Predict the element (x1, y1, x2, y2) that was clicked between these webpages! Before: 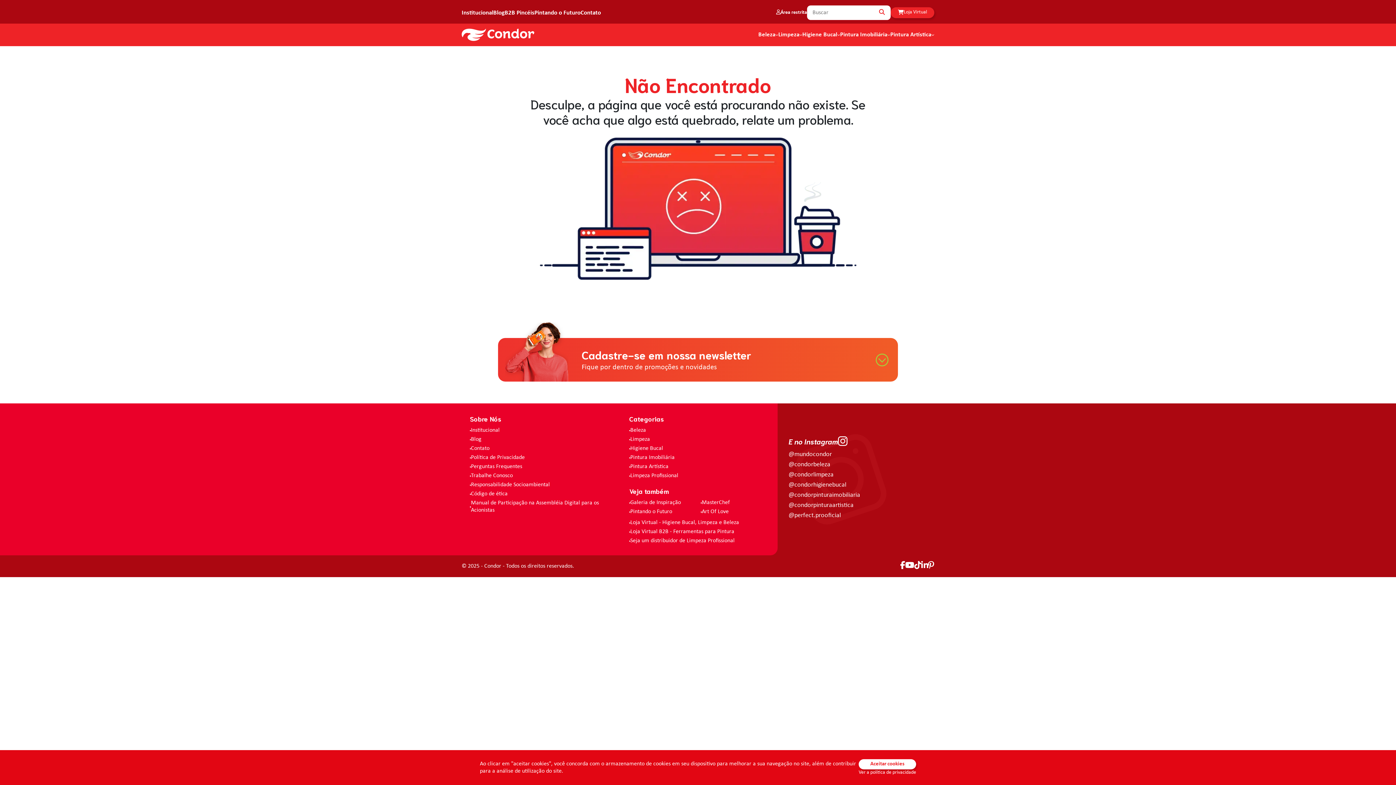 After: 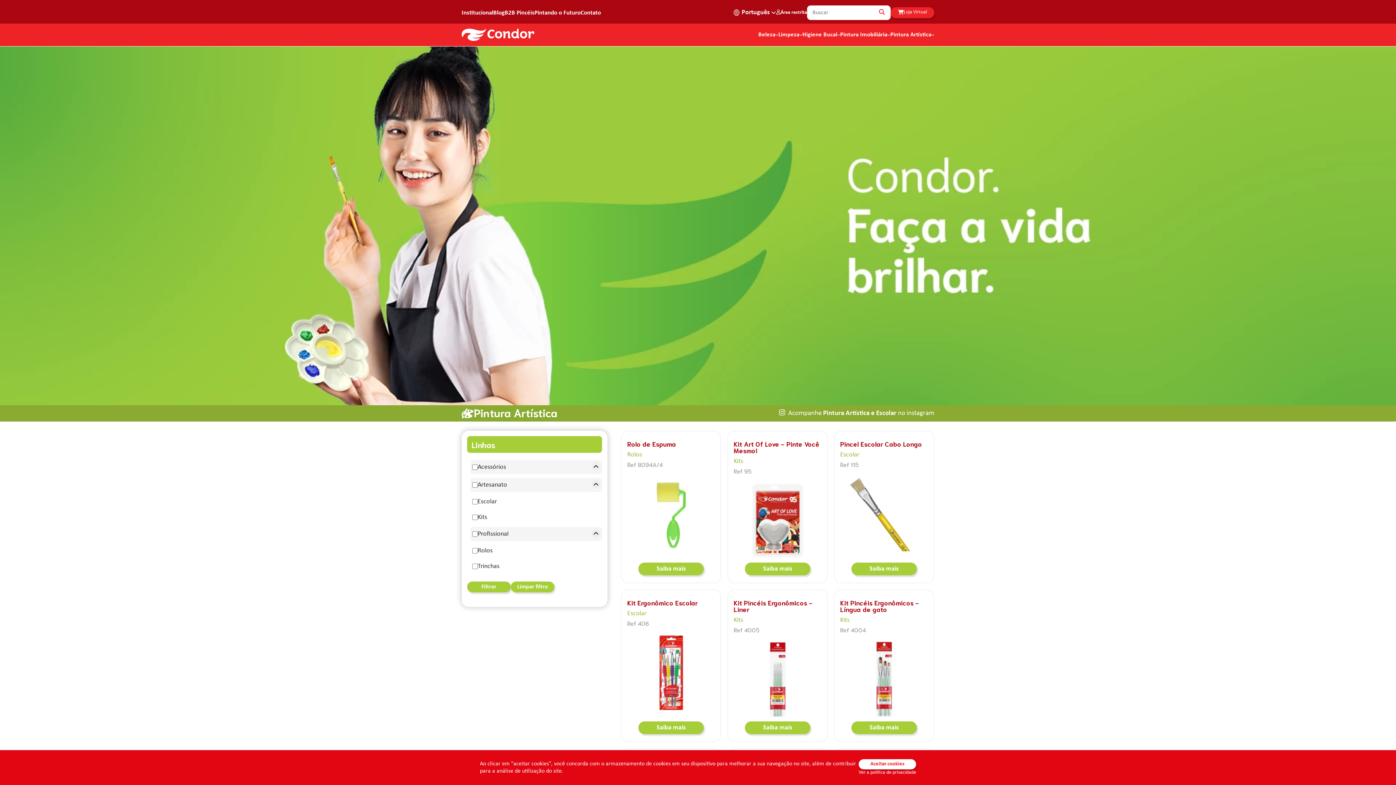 Action: label: Pintura Artística bbox: (630, 463, 668, 470)